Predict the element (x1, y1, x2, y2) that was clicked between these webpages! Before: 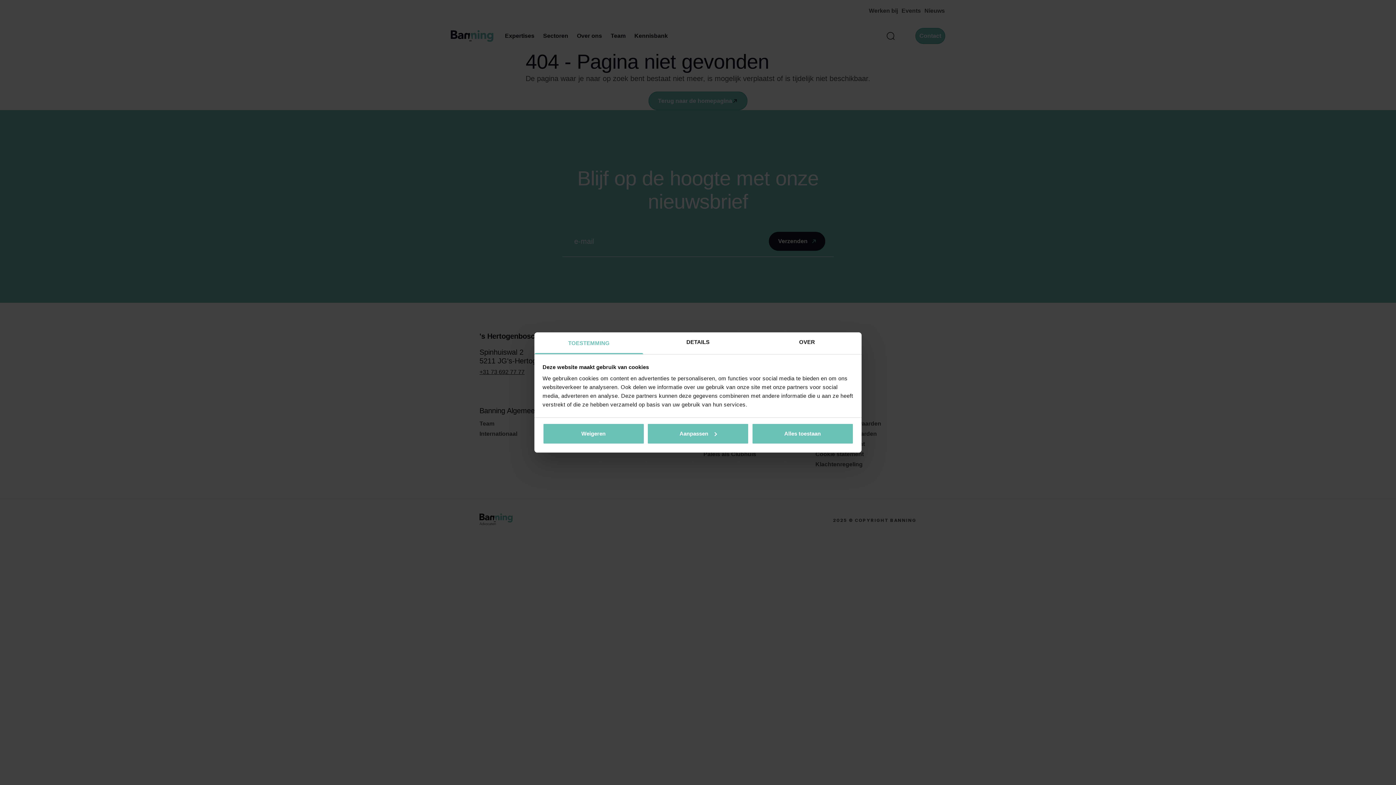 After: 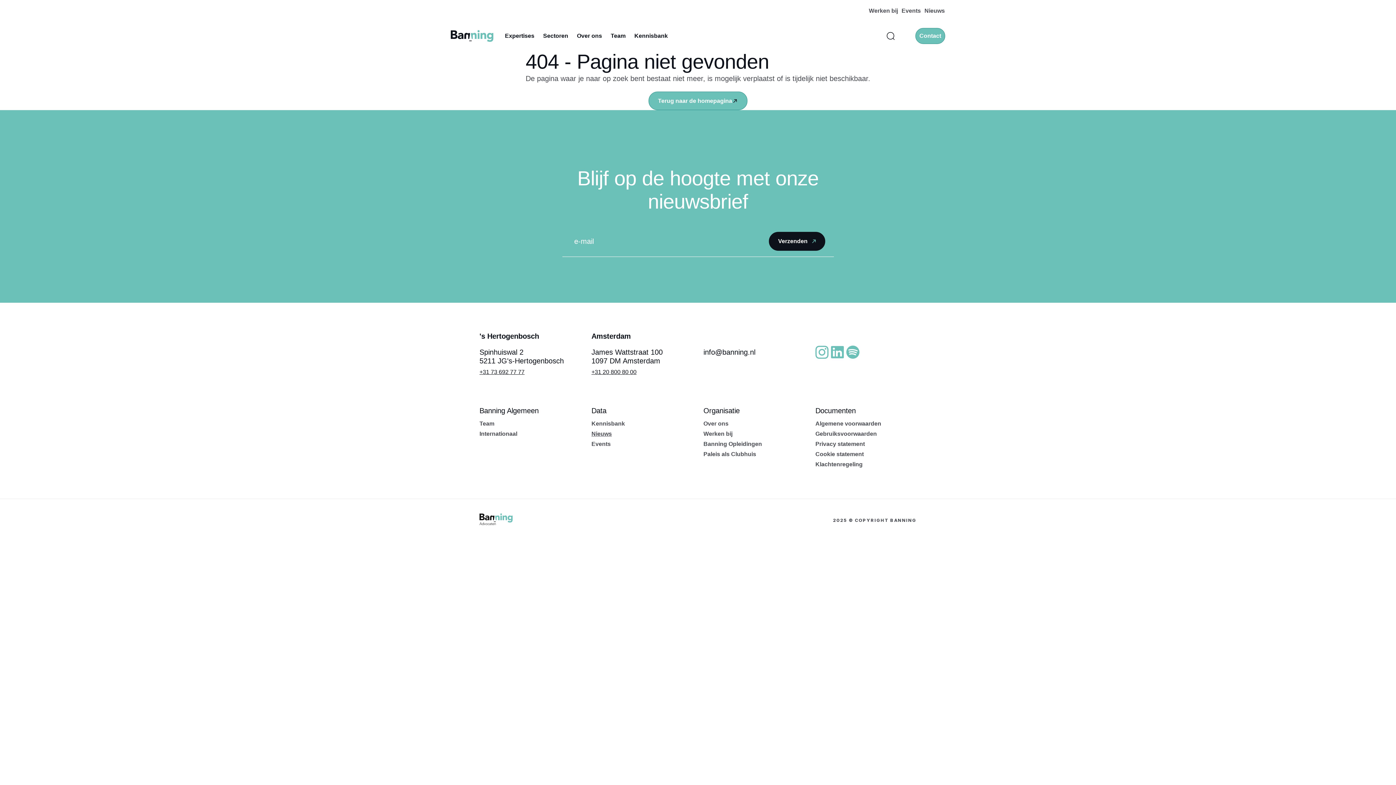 Action: label: Weigeren bbox: (542, 423, 644, 444)